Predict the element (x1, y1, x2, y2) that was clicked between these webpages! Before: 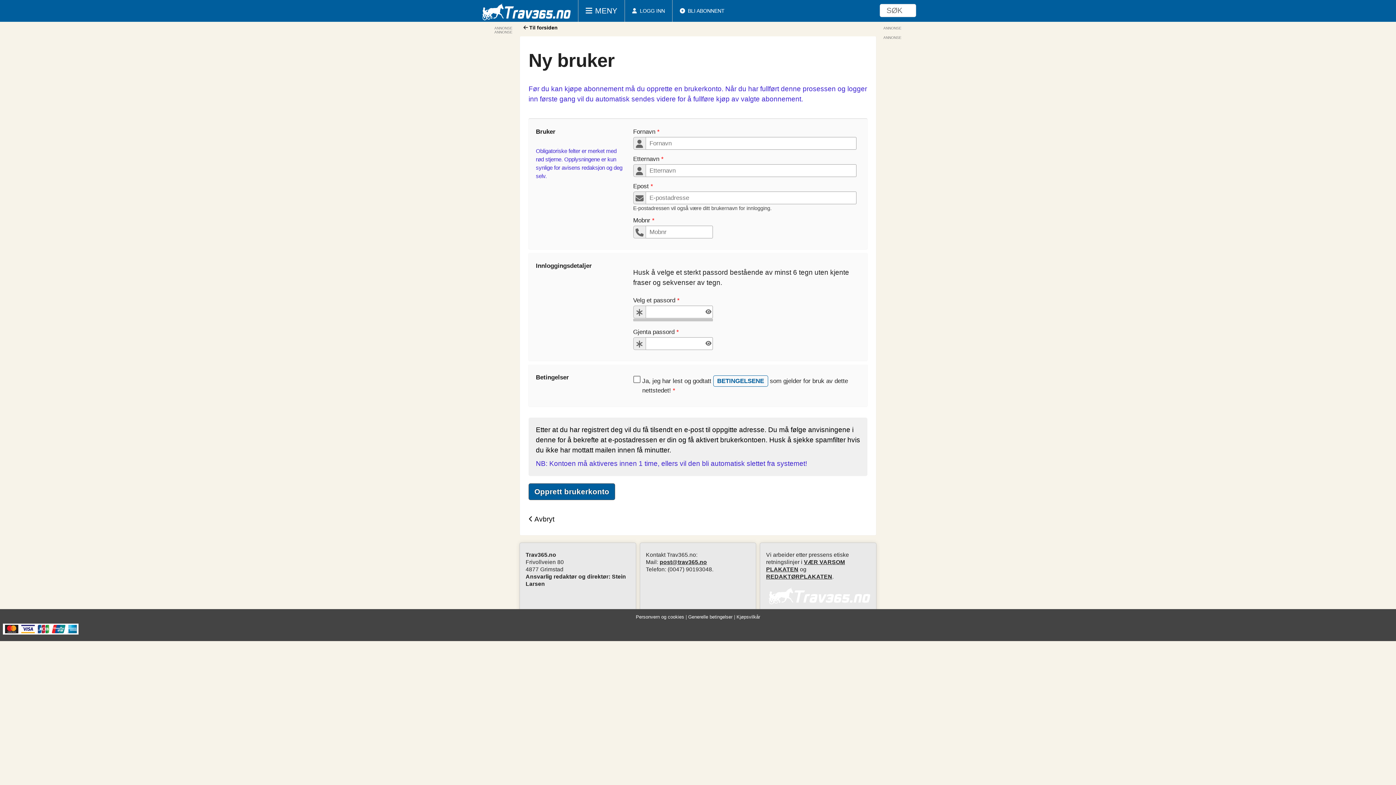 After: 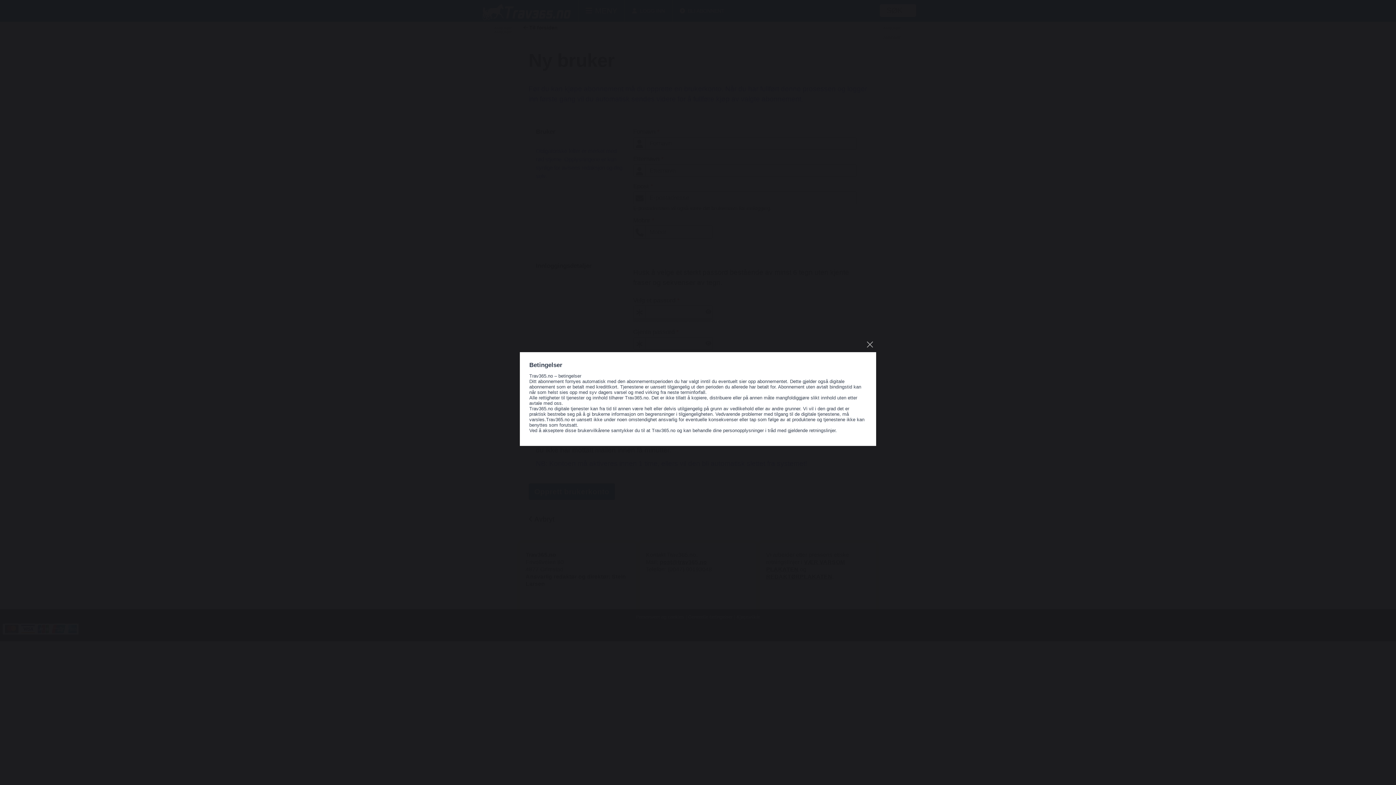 Action: label: BETINGELSENE bbox: (713, 375, 768, 386)